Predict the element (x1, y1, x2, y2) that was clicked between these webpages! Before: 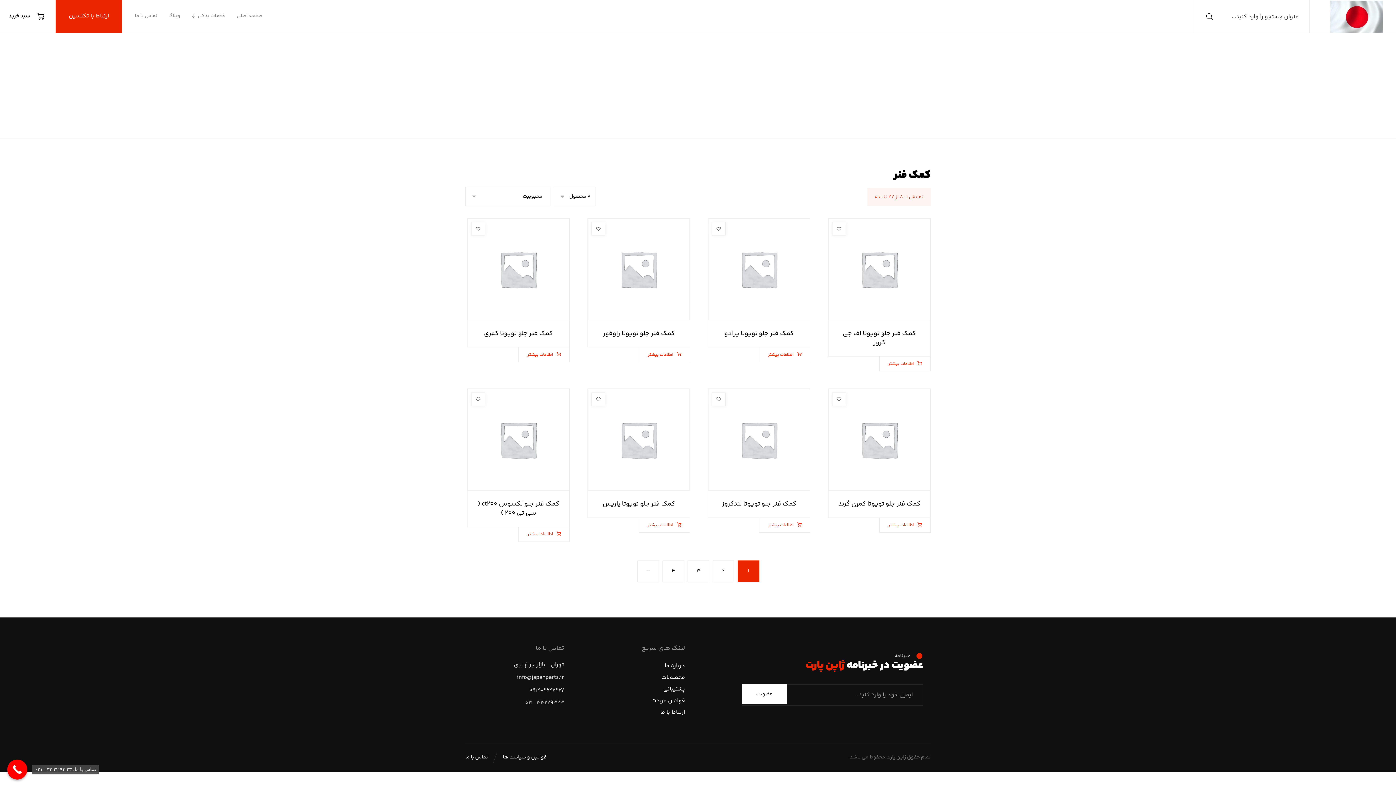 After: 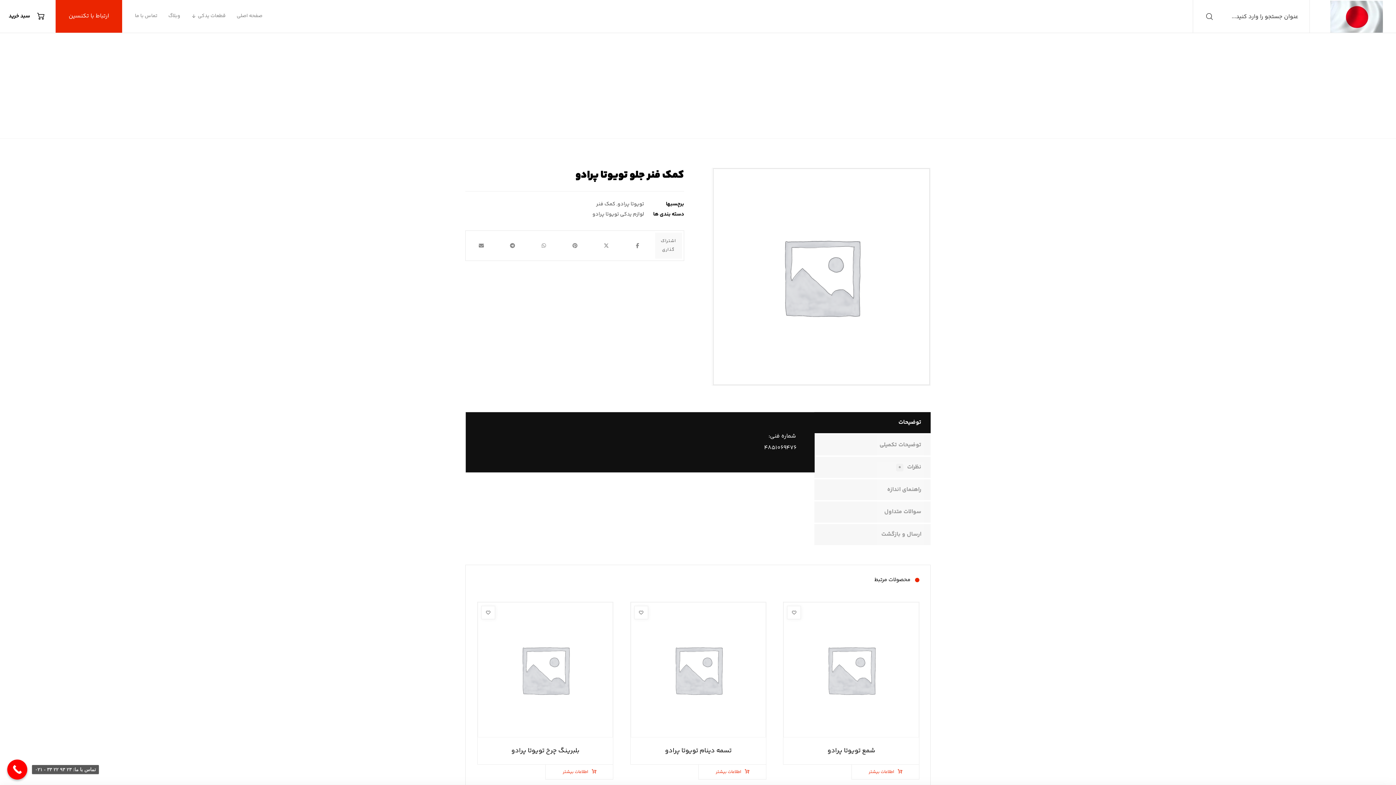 Action: label: بیشتر بخوانید درباره “کمک فنر جلو تویوتا پرادو” bbox: (759, 347, 810, 362)